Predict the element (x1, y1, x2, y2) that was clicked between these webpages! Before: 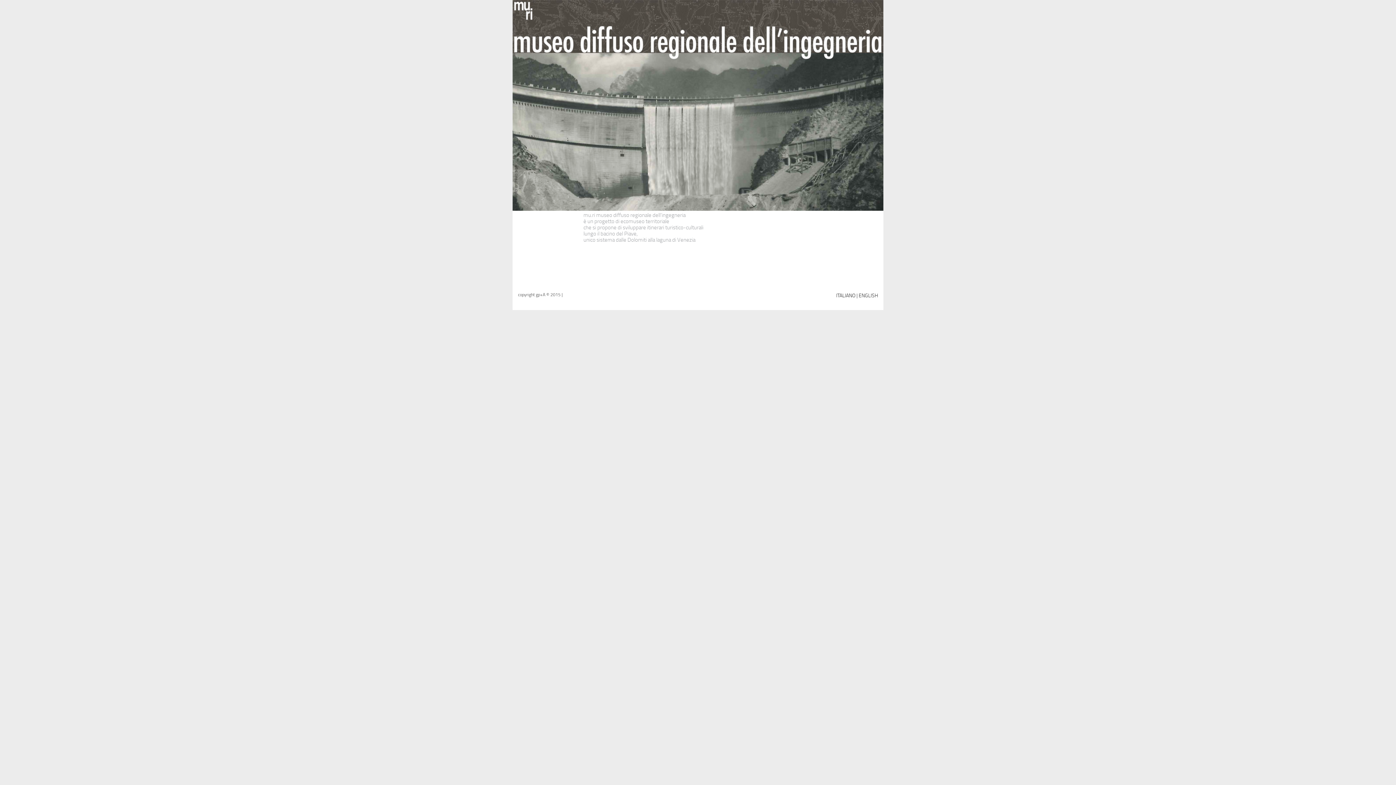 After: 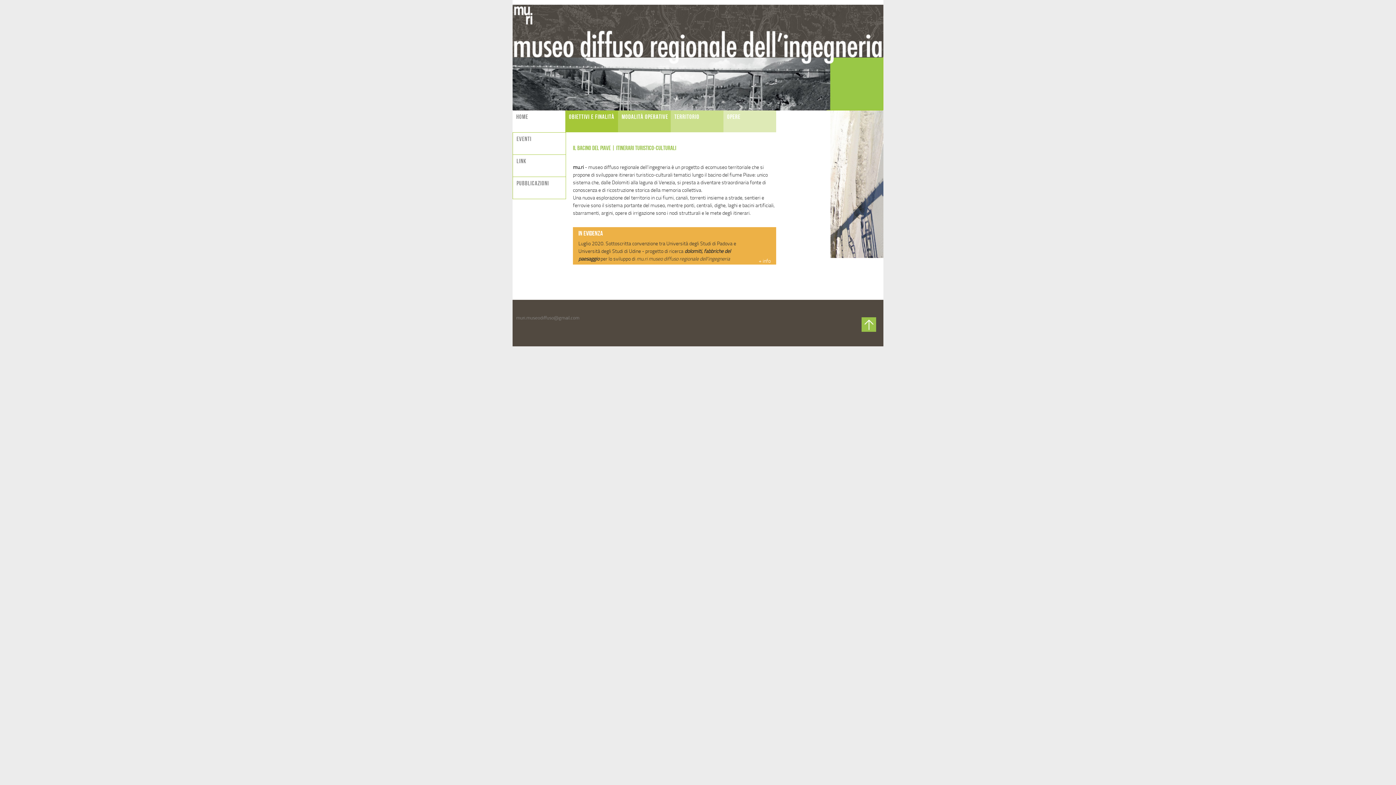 Action: bbox: (836, 292, 855, 298) label: ITALIANO